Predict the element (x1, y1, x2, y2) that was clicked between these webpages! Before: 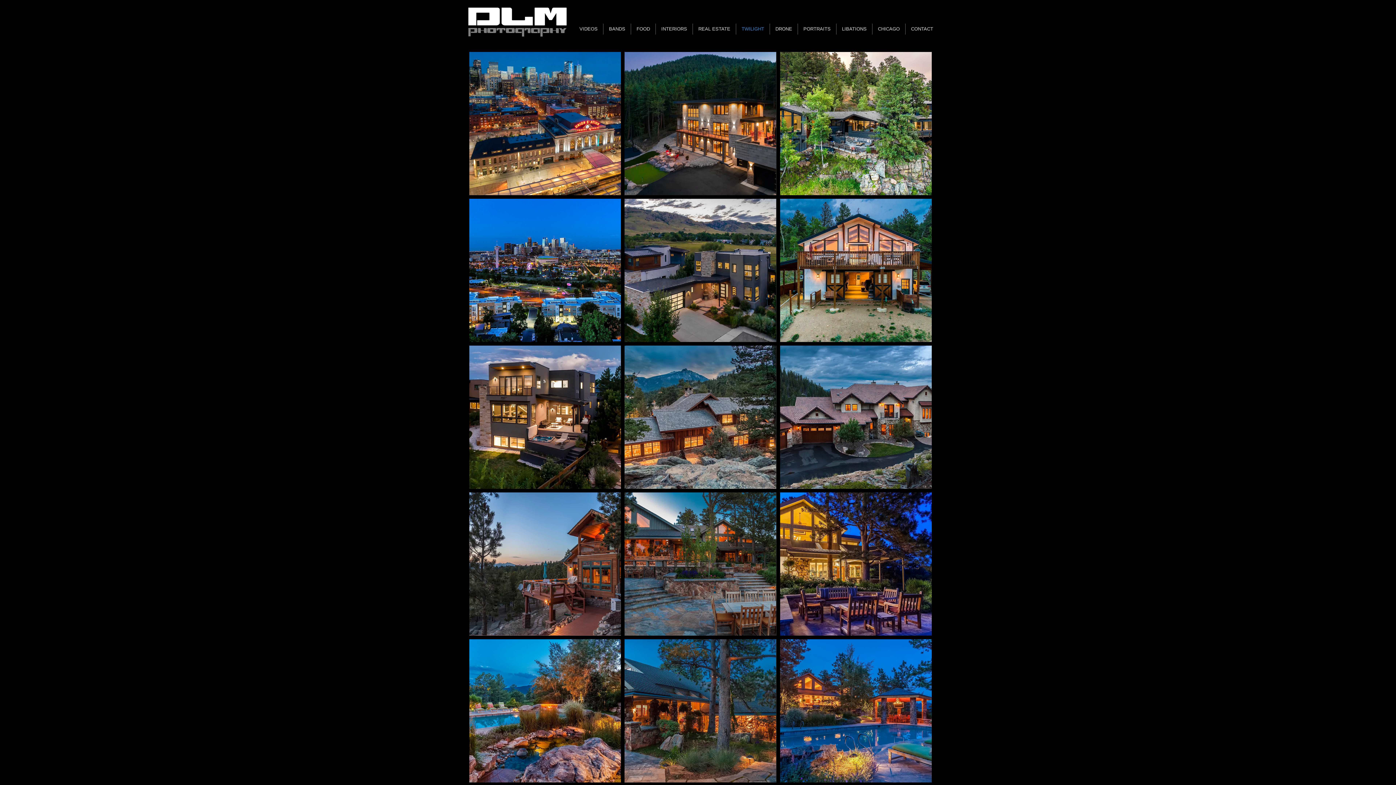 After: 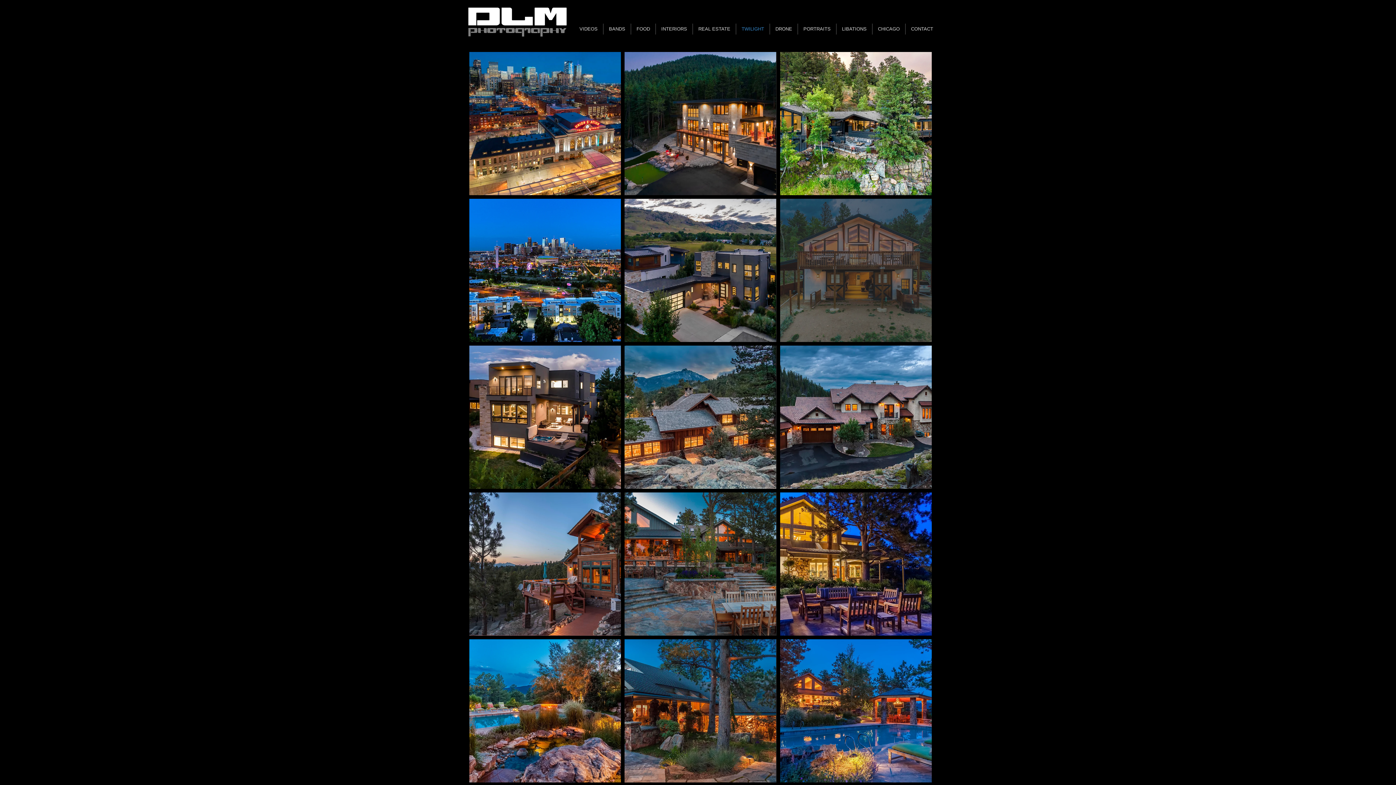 Action: bbox: (780, 198, 931, 342)